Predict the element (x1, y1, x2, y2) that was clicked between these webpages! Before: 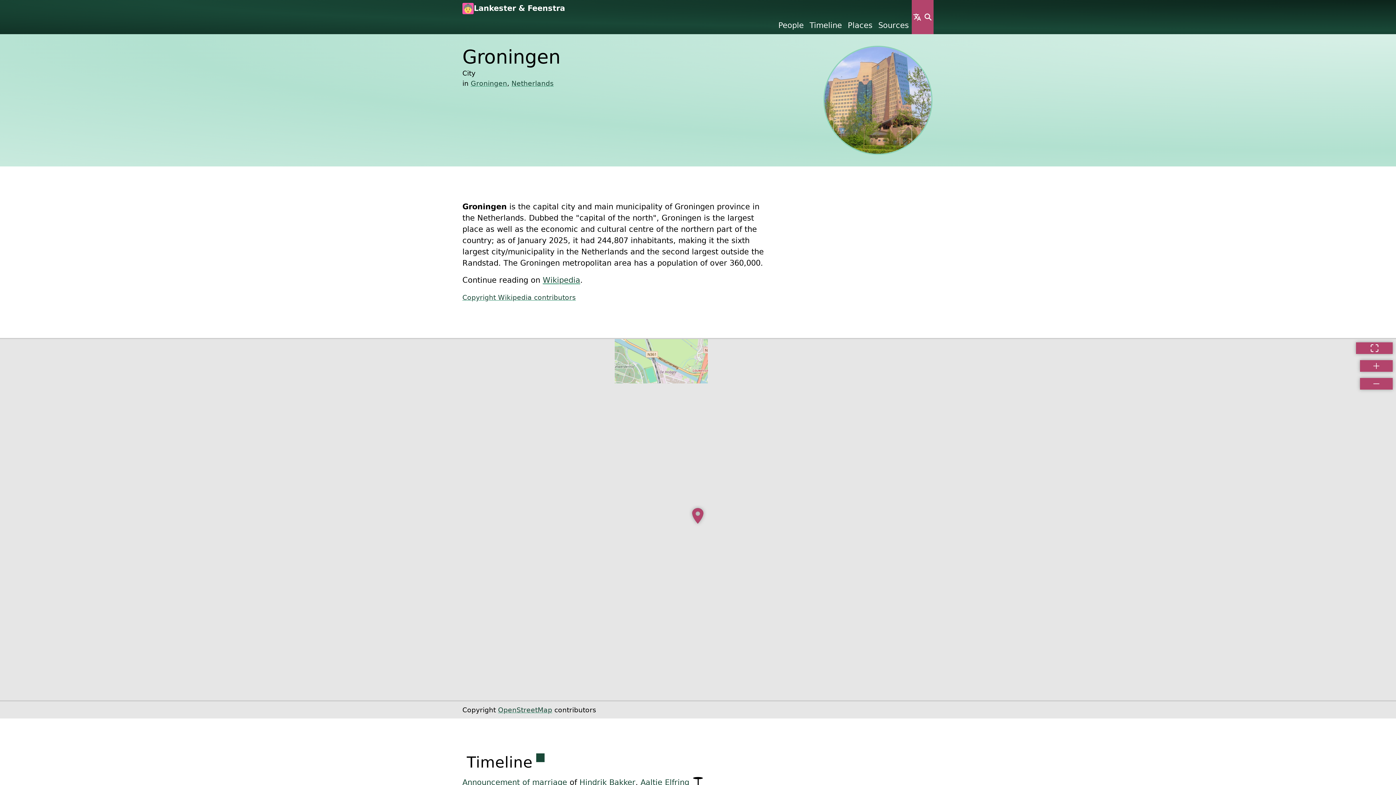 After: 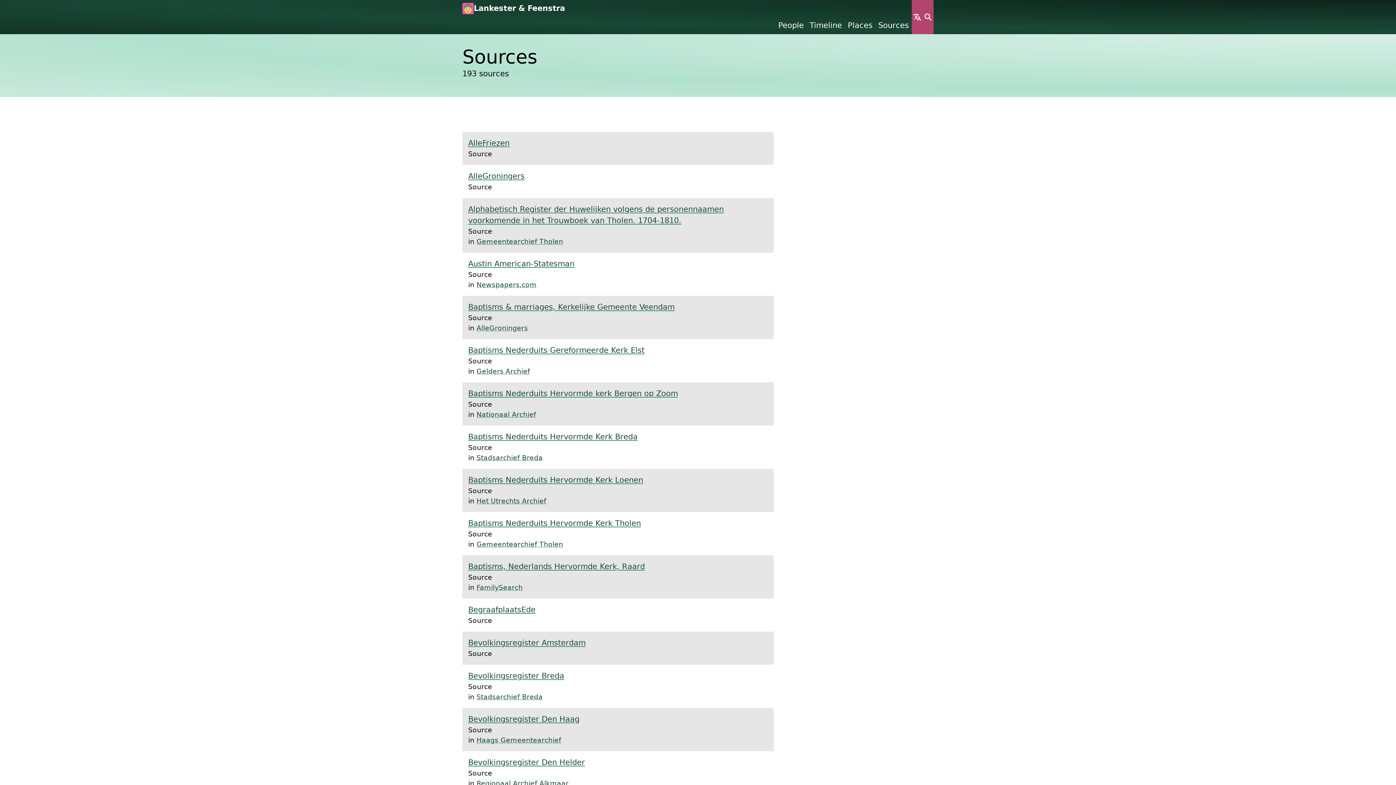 Action: bbox: (875, 17, 912, 34) label: Sources